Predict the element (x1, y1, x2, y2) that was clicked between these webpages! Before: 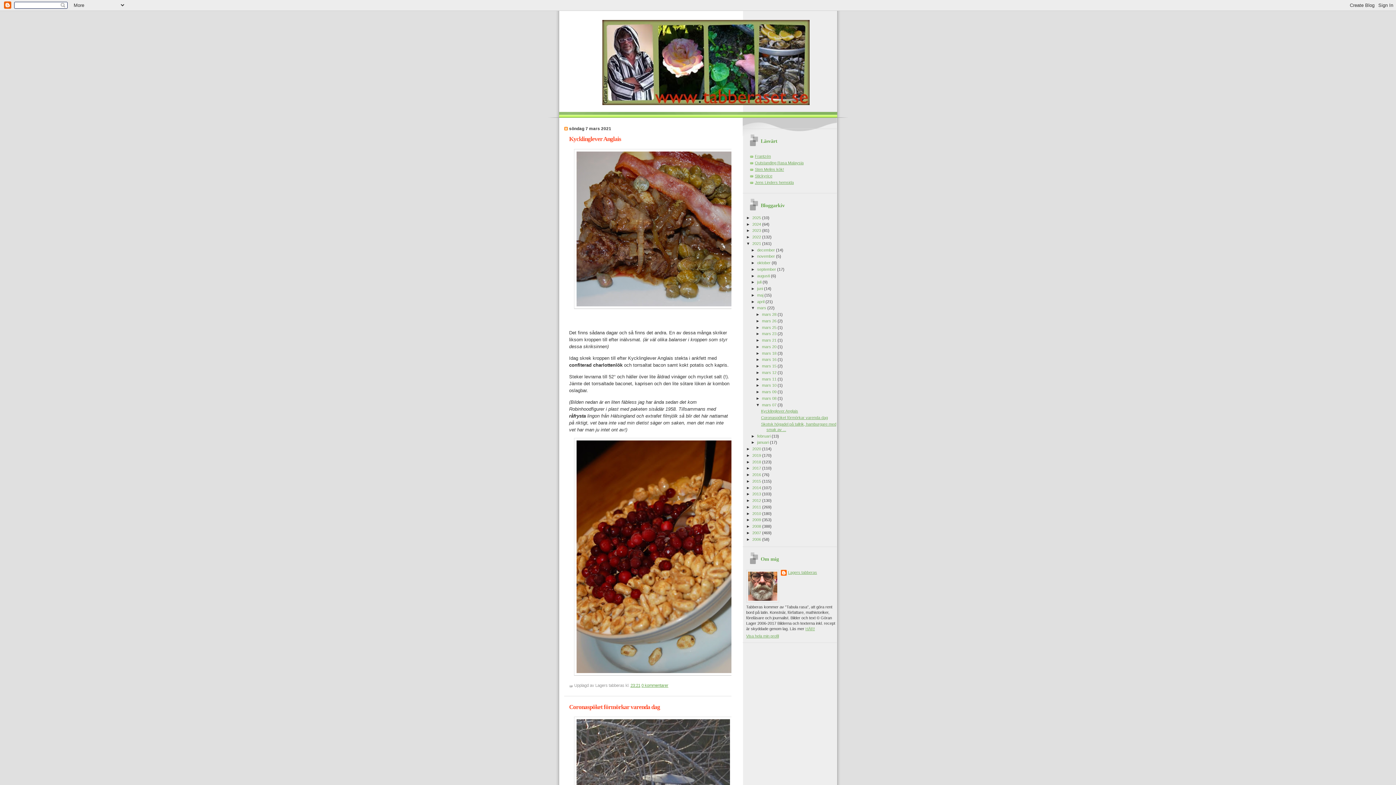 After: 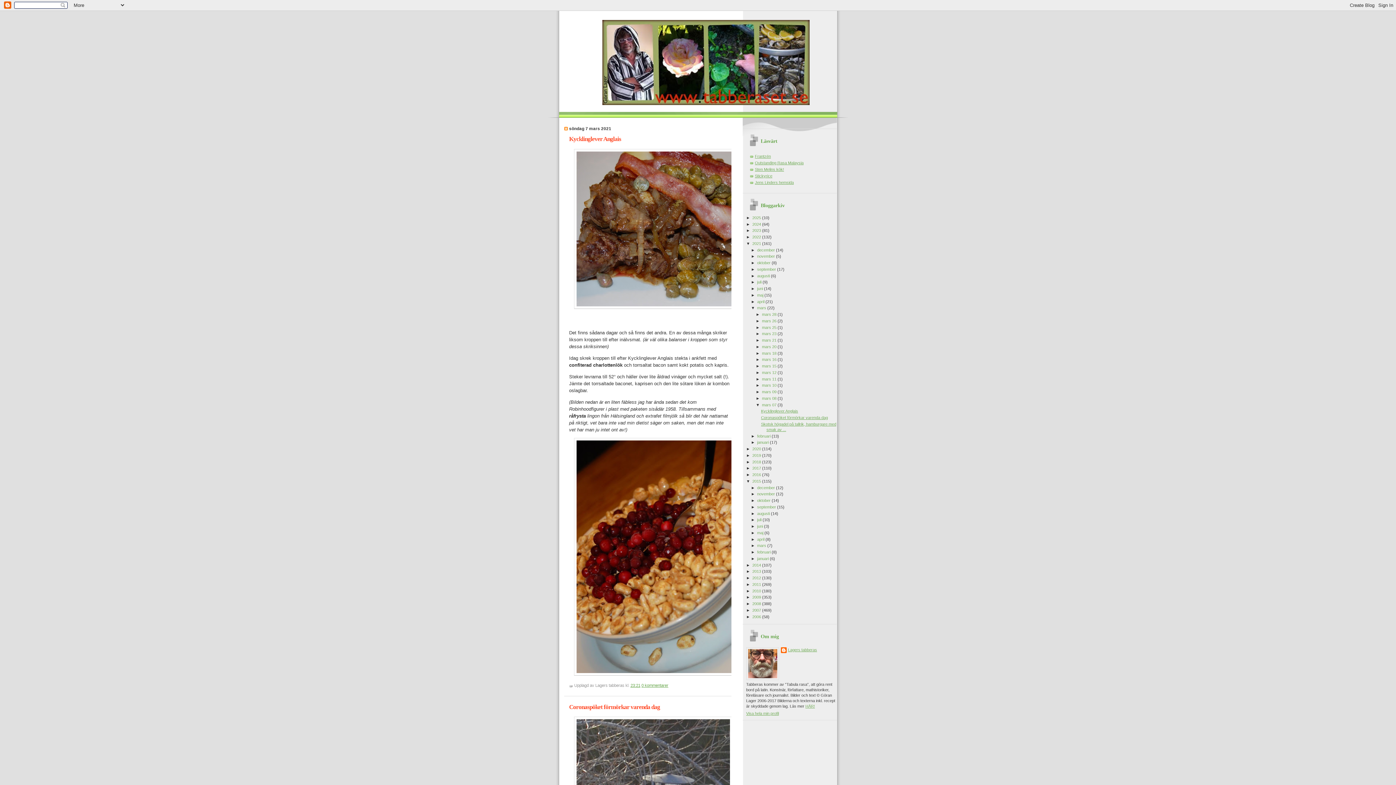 Action: label: ►   bbox: (746, 479, 752, 483)